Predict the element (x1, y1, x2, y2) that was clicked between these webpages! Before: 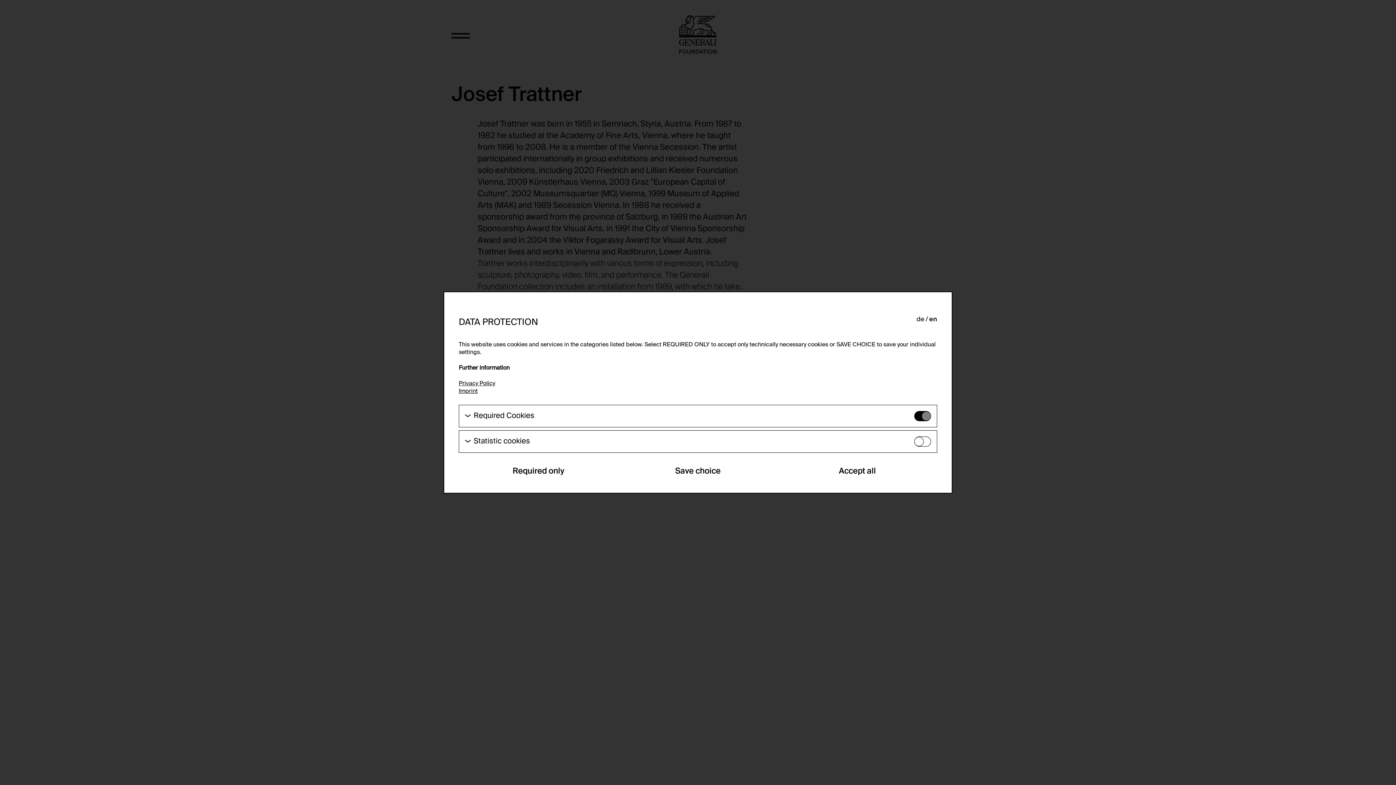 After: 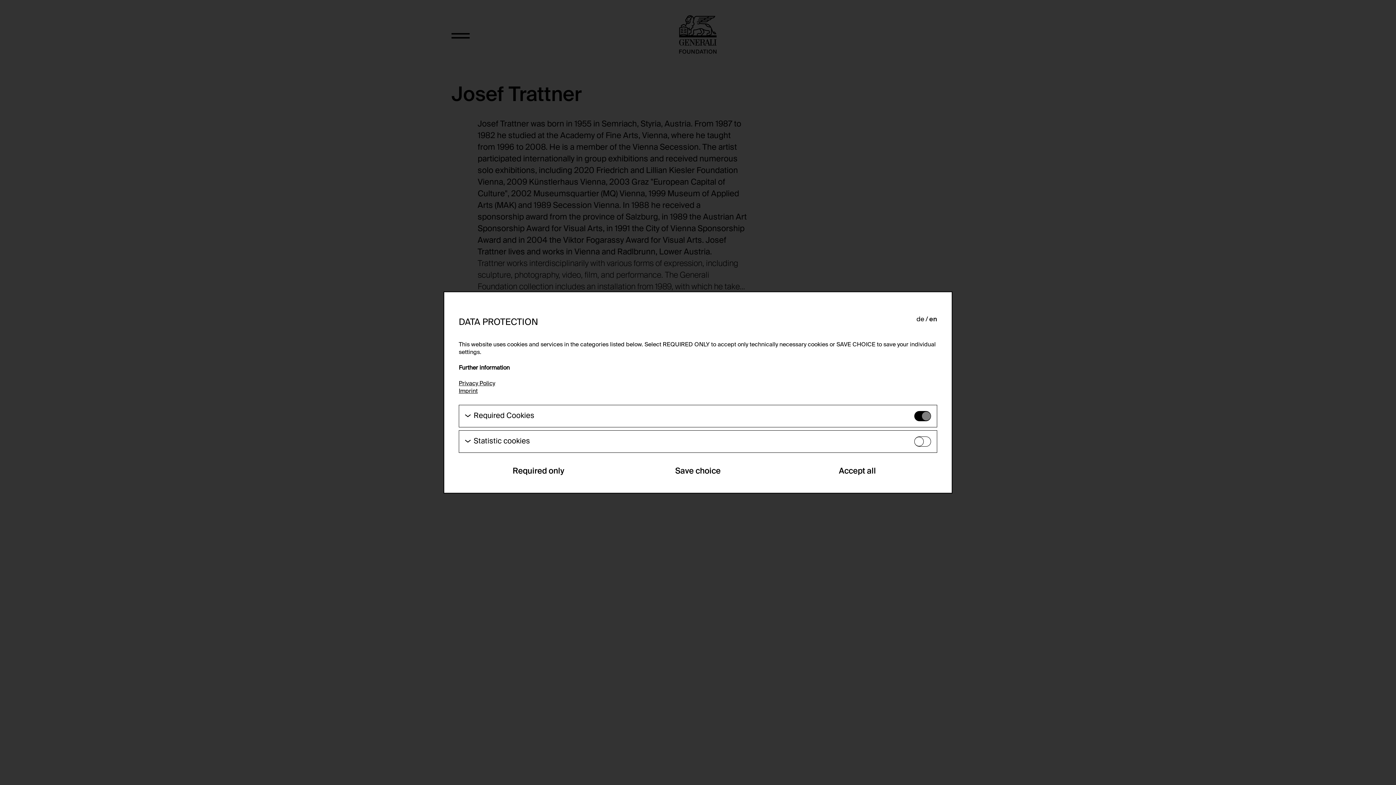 Action: label: en bbox: (929, 315, 937, 325)